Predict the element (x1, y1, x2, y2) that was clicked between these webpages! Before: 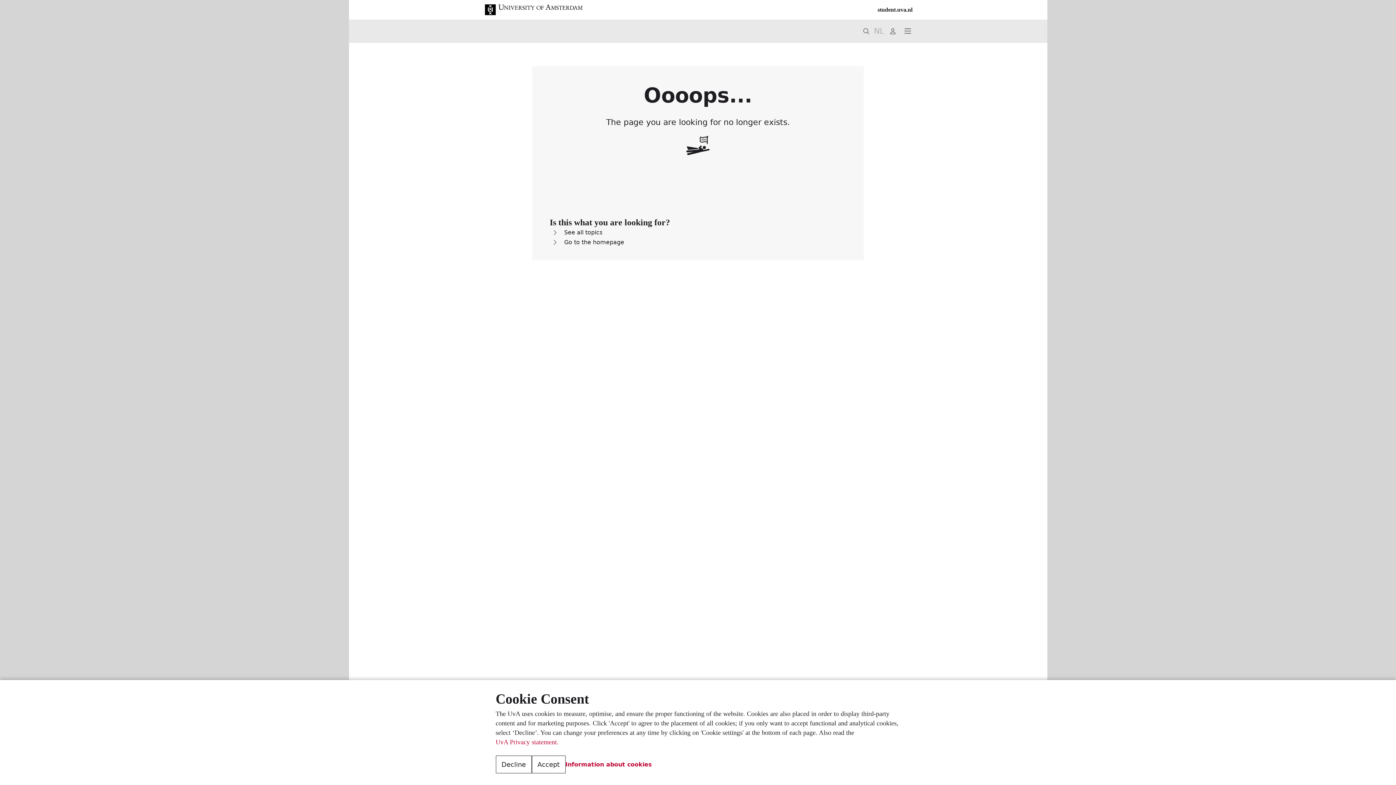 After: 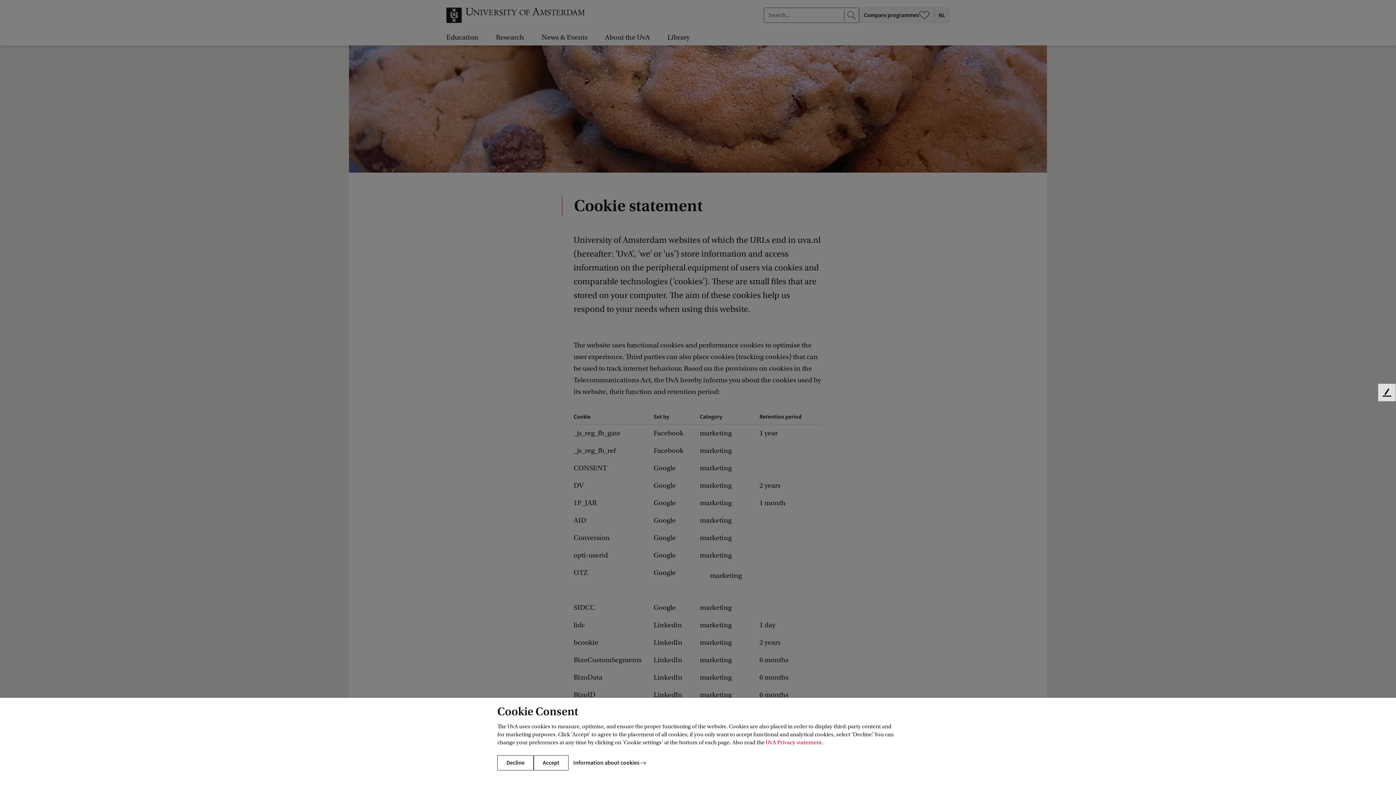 Action: label: Information about cookies bbox: (565, 761, 652, 768)